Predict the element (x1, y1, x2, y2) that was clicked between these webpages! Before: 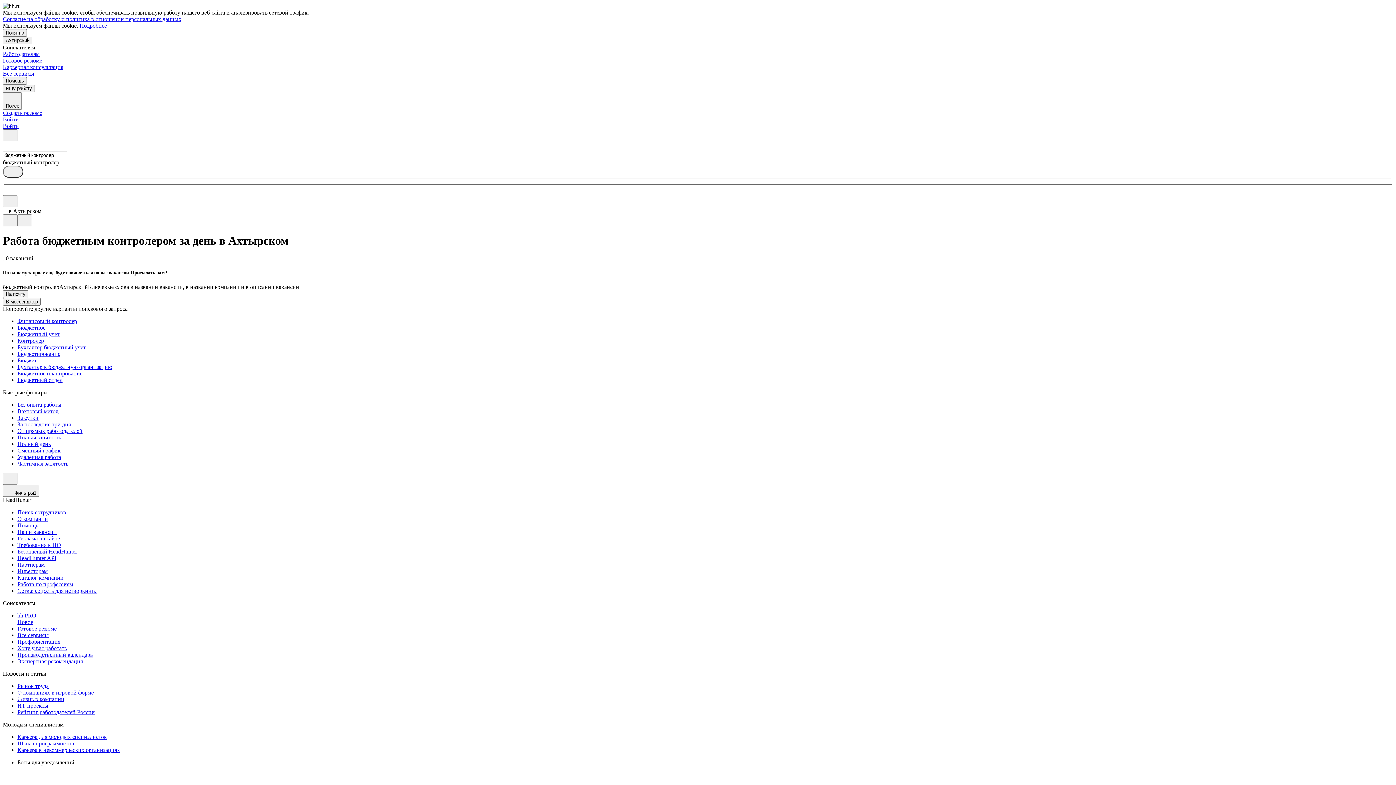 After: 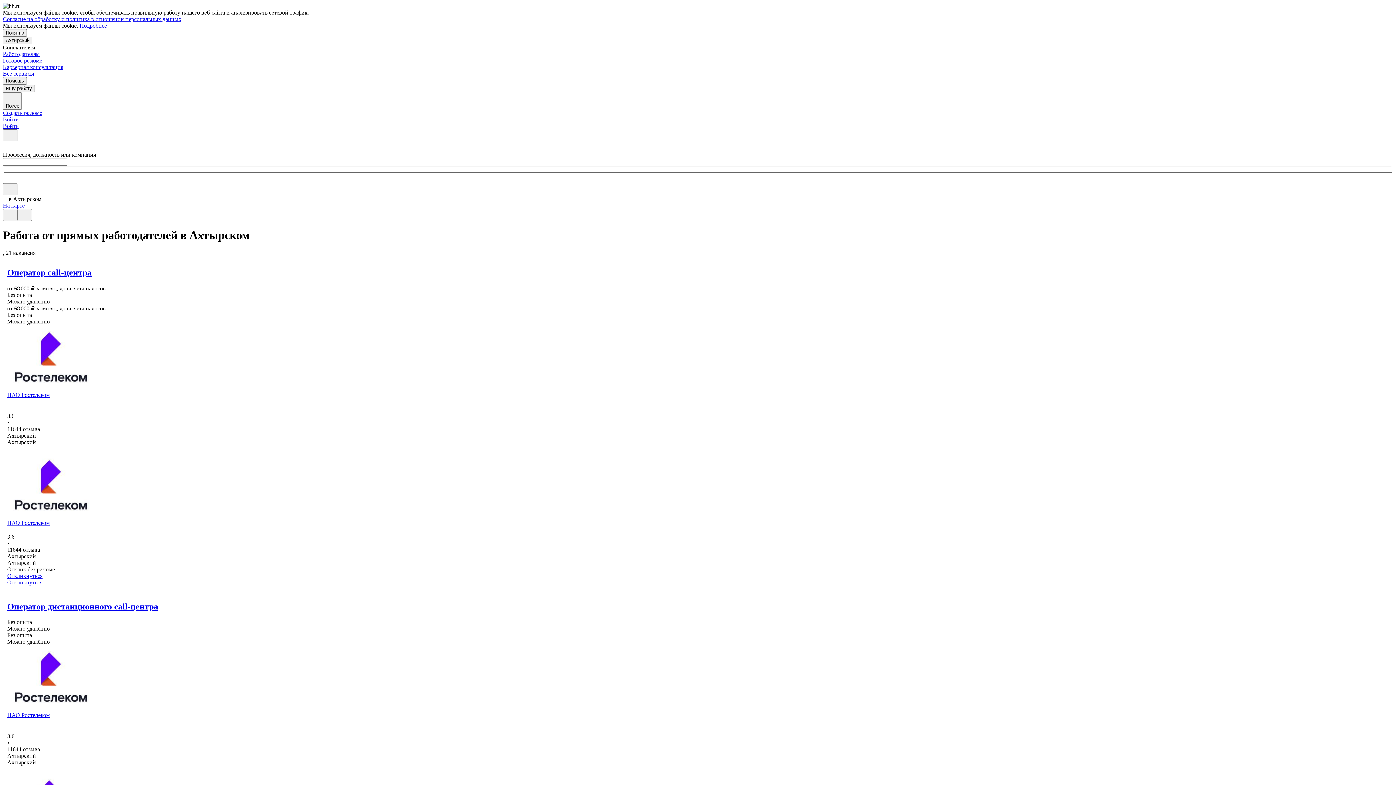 Action: bbox: (17, 427, 1393, 434) label: От прямых работодателей